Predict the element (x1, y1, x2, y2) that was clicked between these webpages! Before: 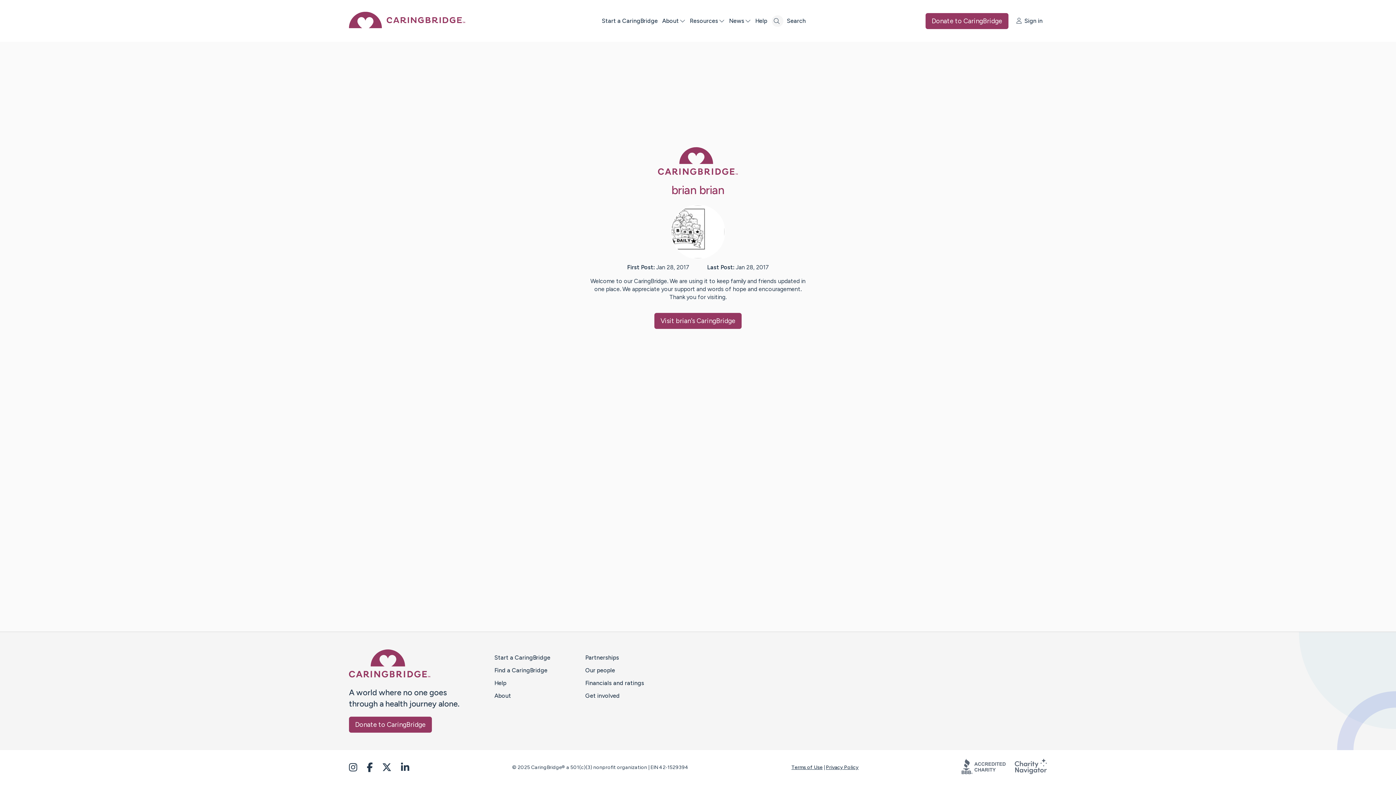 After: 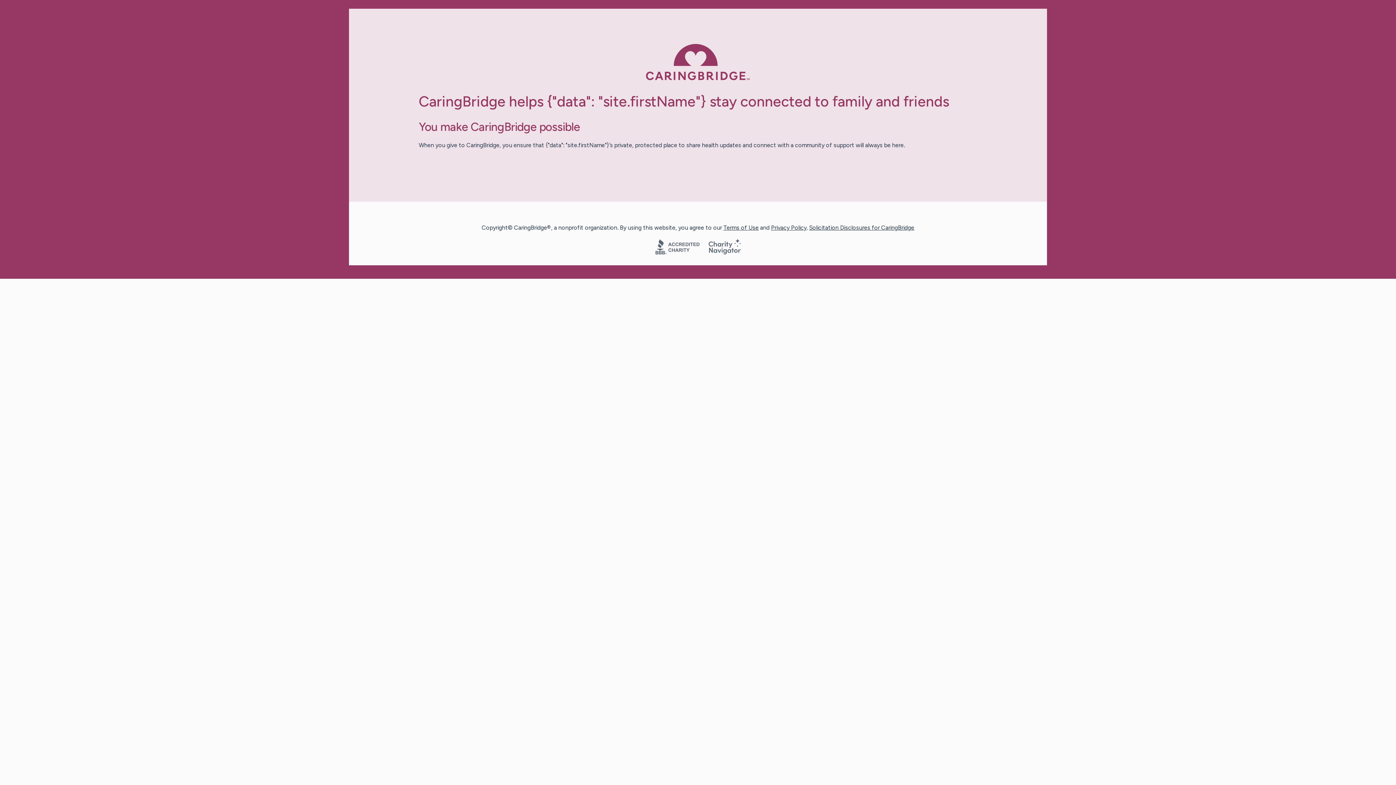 Action: label: Donate to CaringBridge bbox: (349, 717, 432, 733)